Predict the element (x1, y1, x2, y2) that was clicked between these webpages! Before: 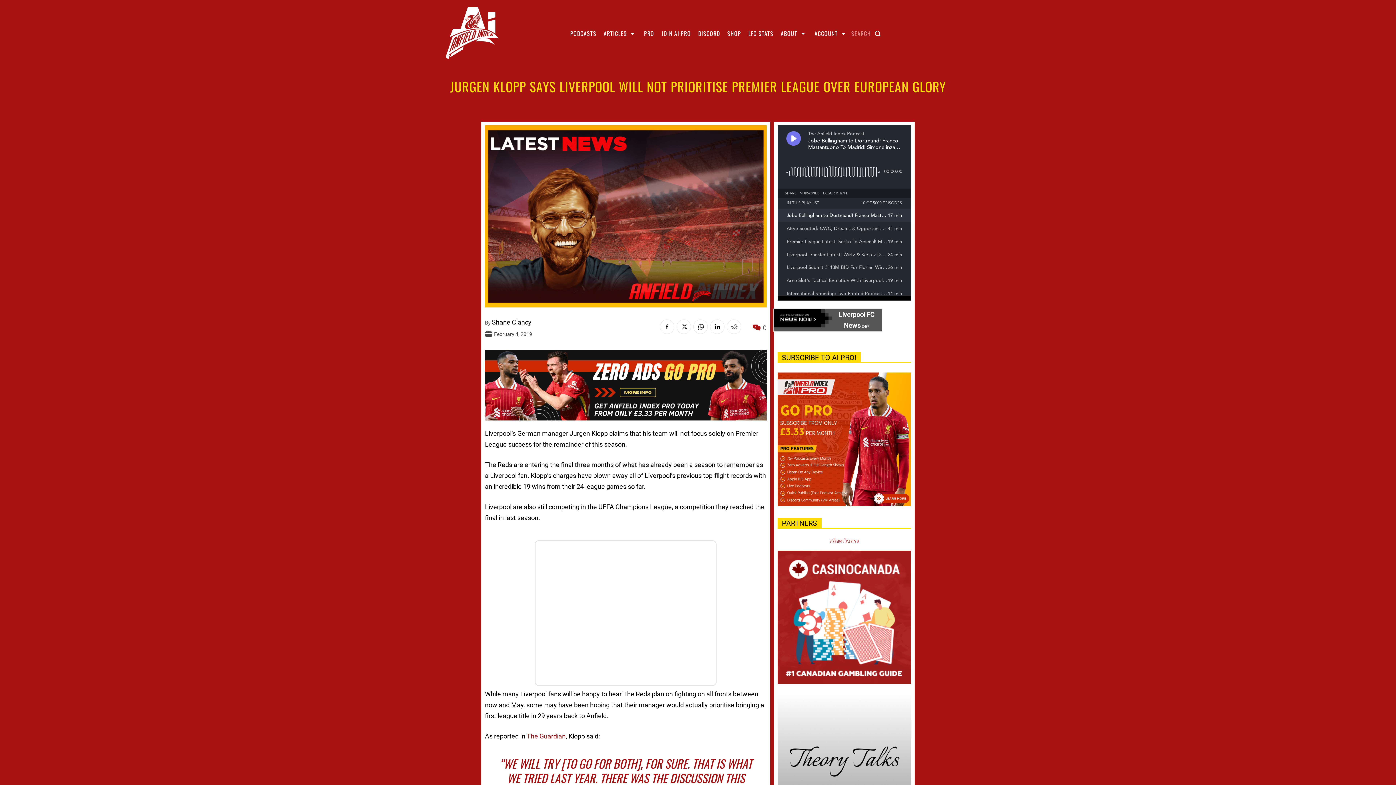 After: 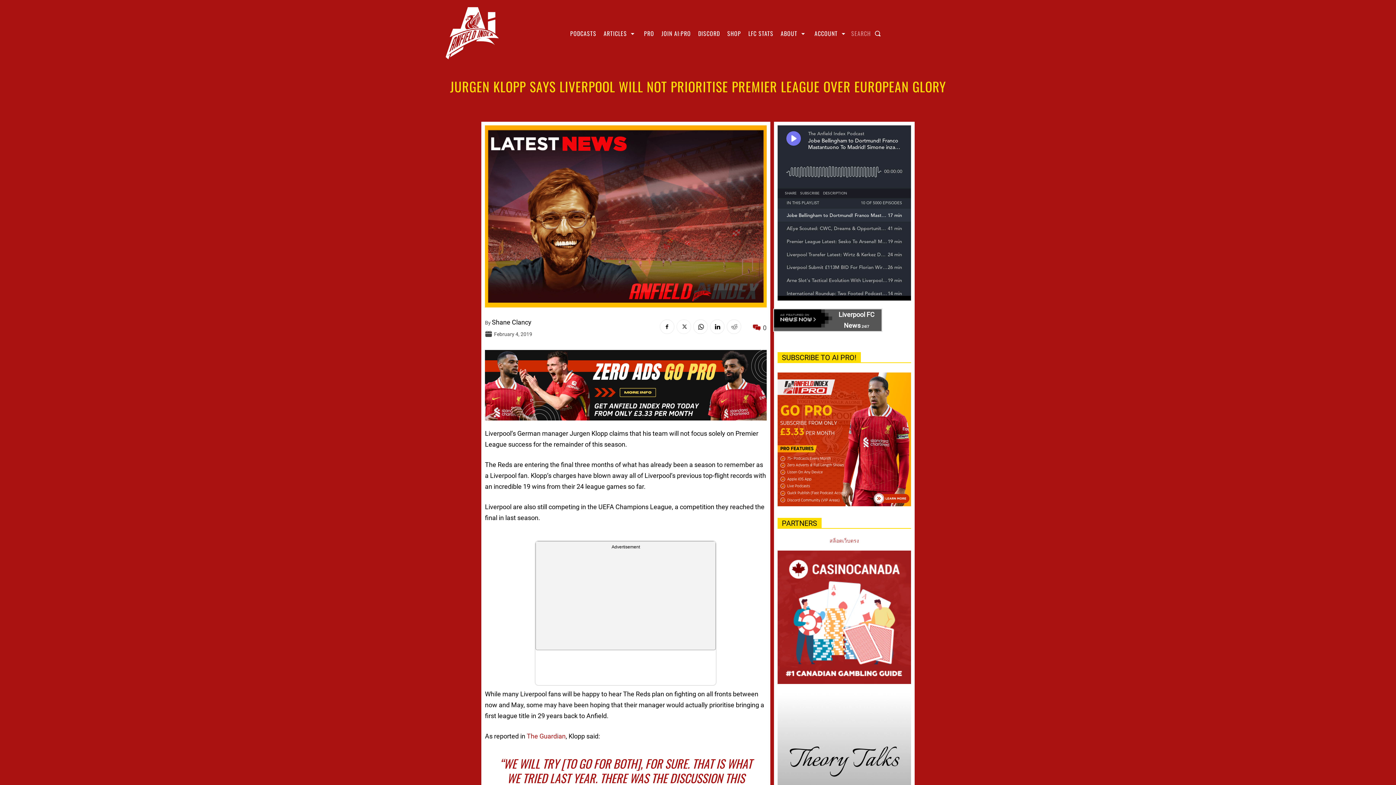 Action: bbox: (676, 319, 691, 334)